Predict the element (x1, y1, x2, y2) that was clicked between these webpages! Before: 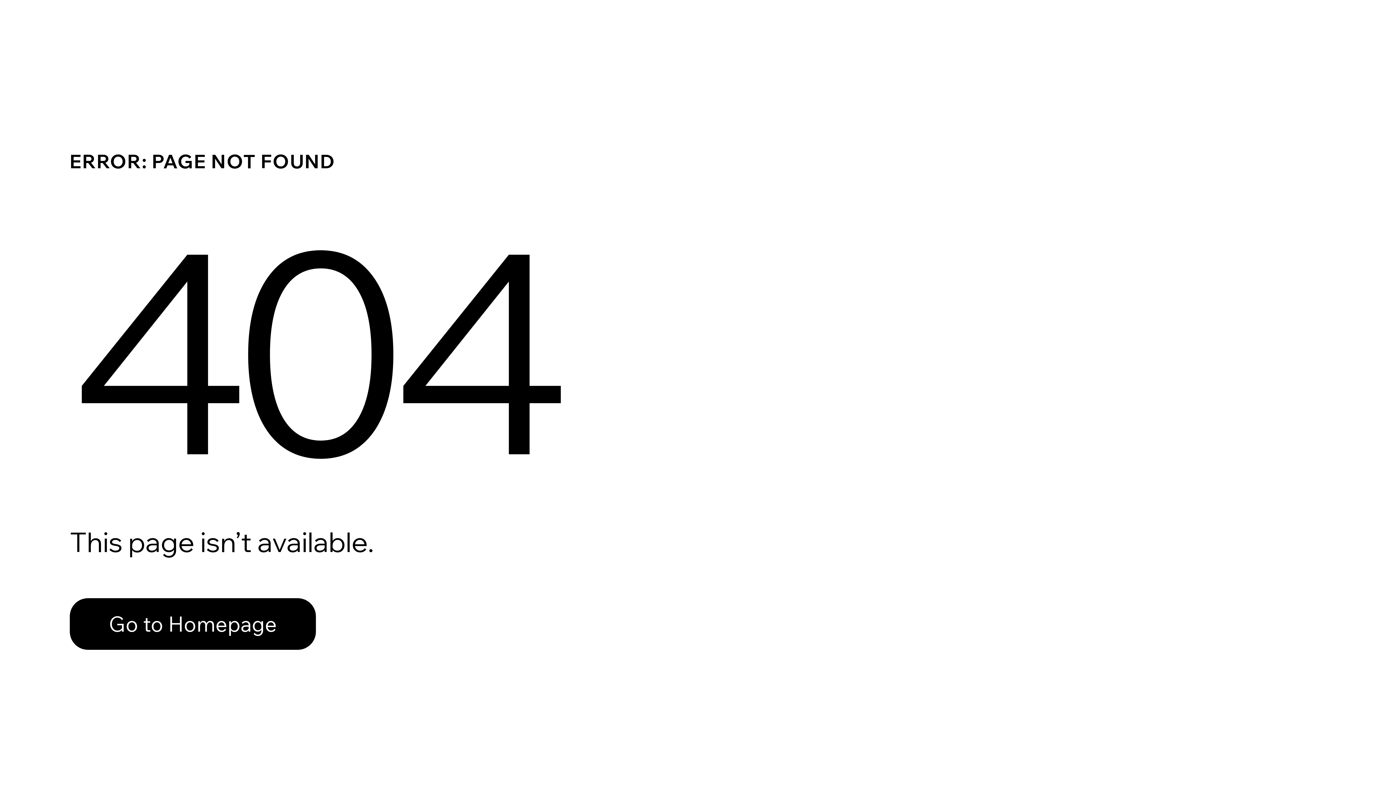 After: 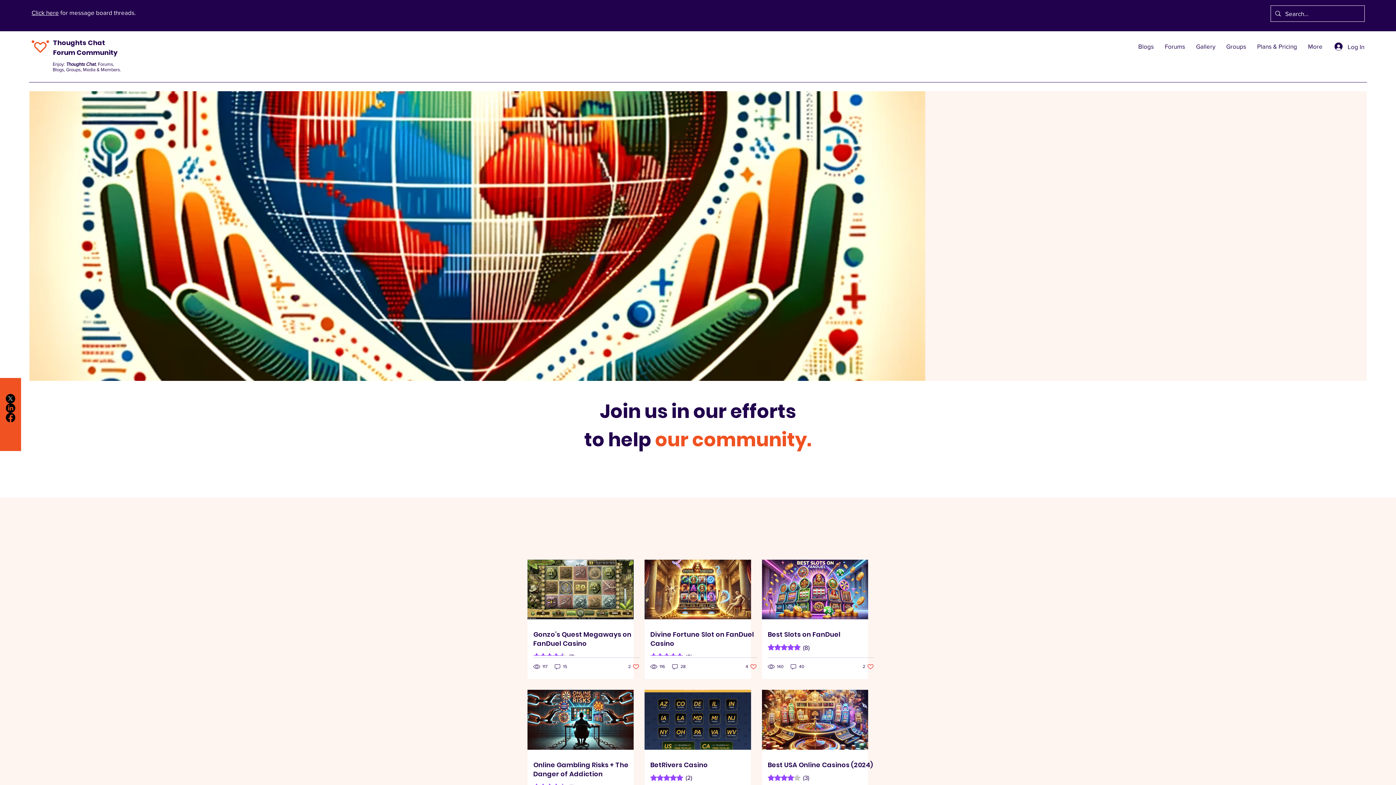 Action: bbox: (69, 598, 316, 650) label: Go to Homepage